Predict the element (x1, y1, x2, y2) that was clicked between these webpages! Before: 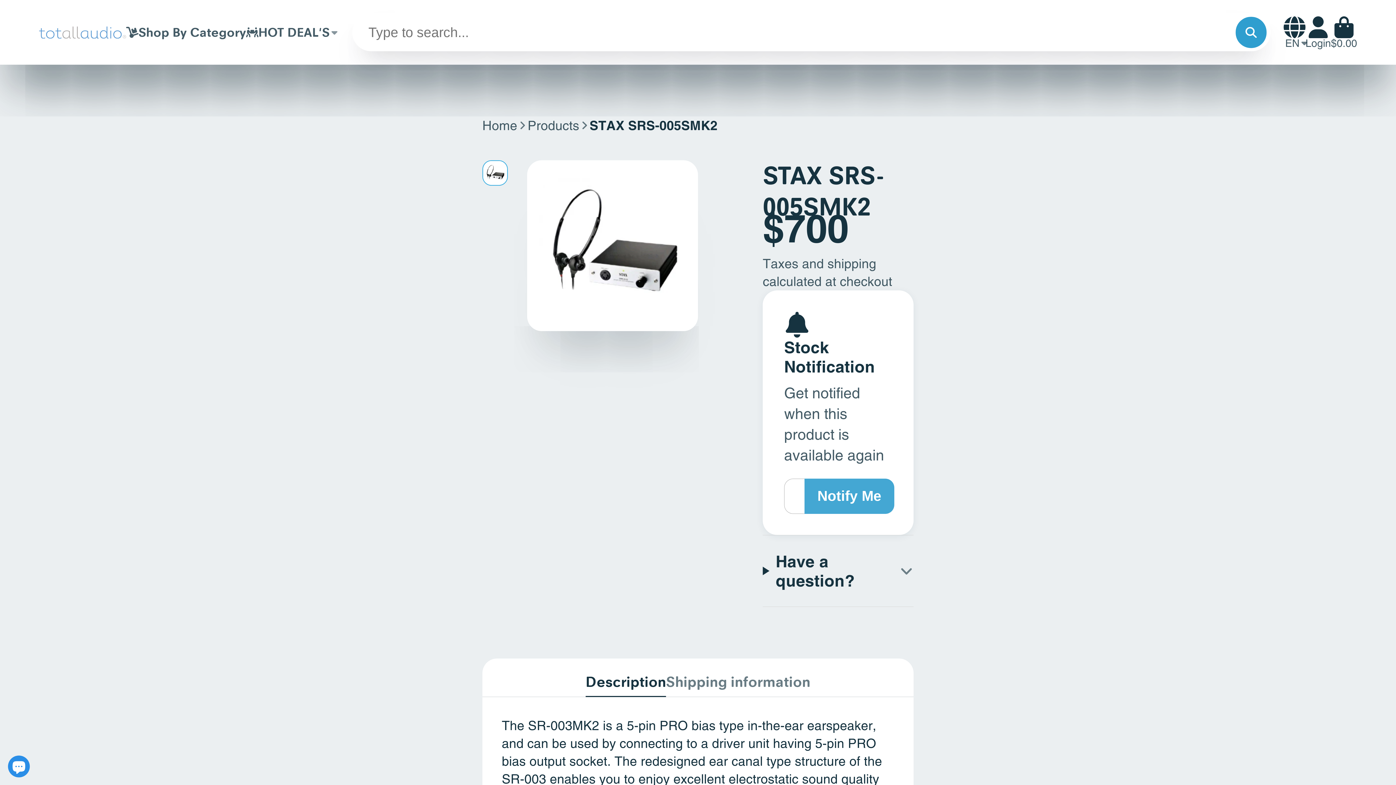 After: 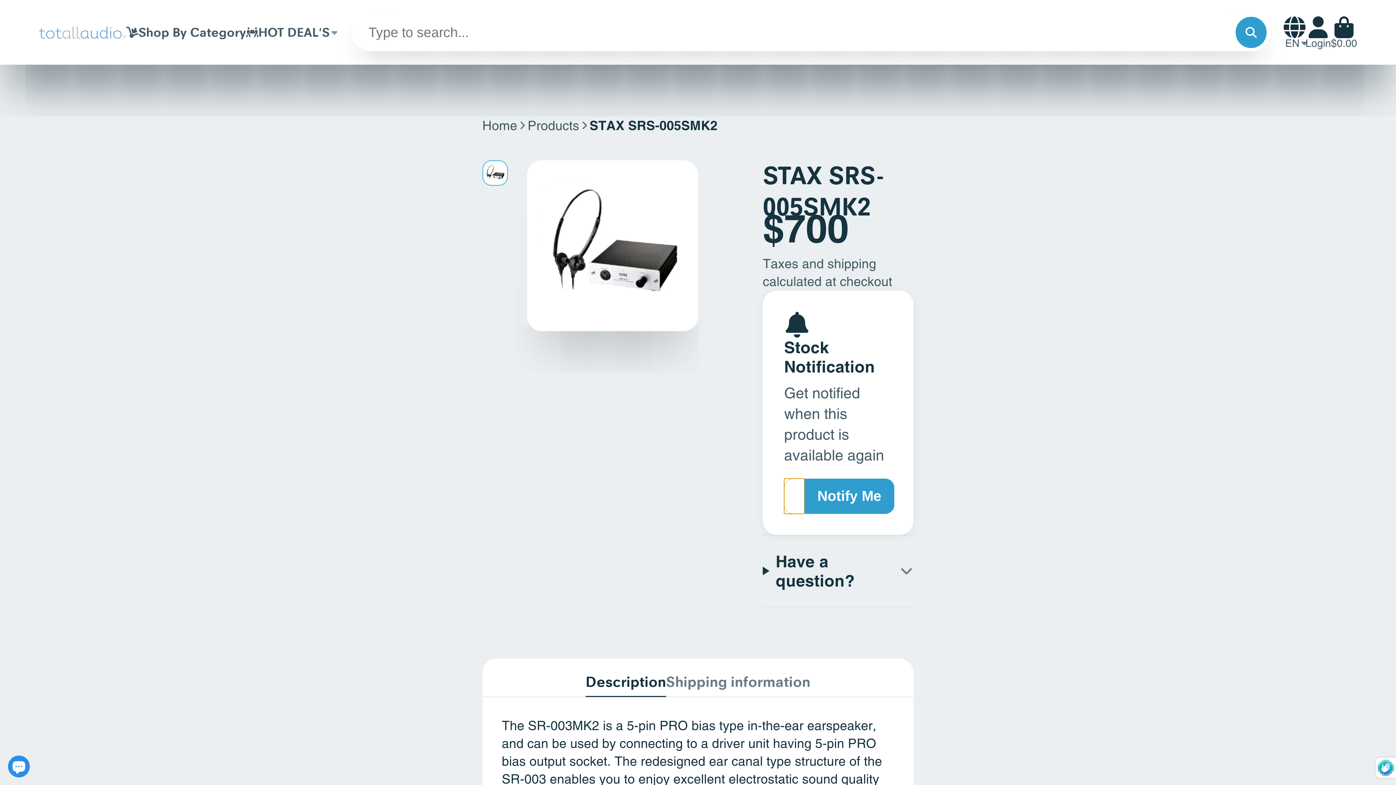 Action: bbox: (804, 478, 894, 514) label: Notify Me